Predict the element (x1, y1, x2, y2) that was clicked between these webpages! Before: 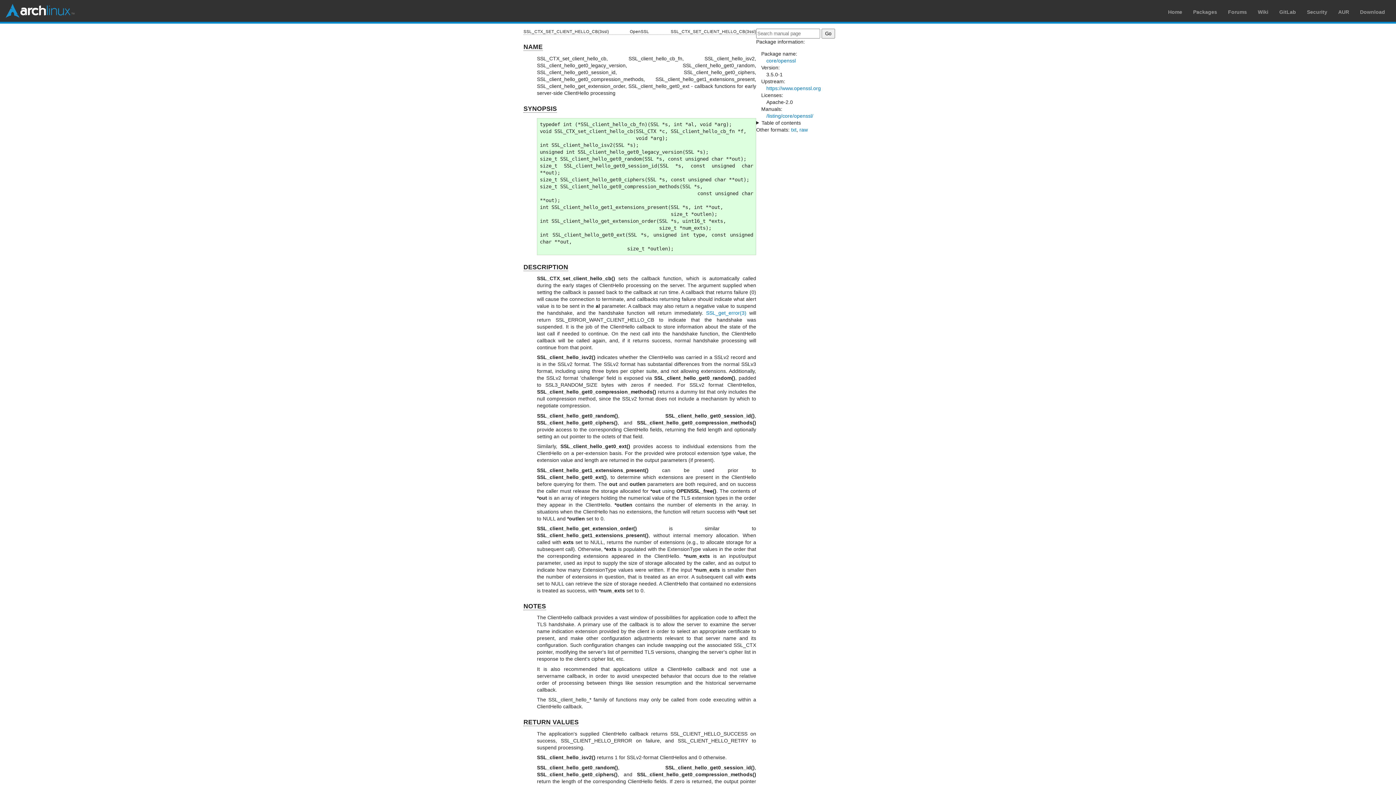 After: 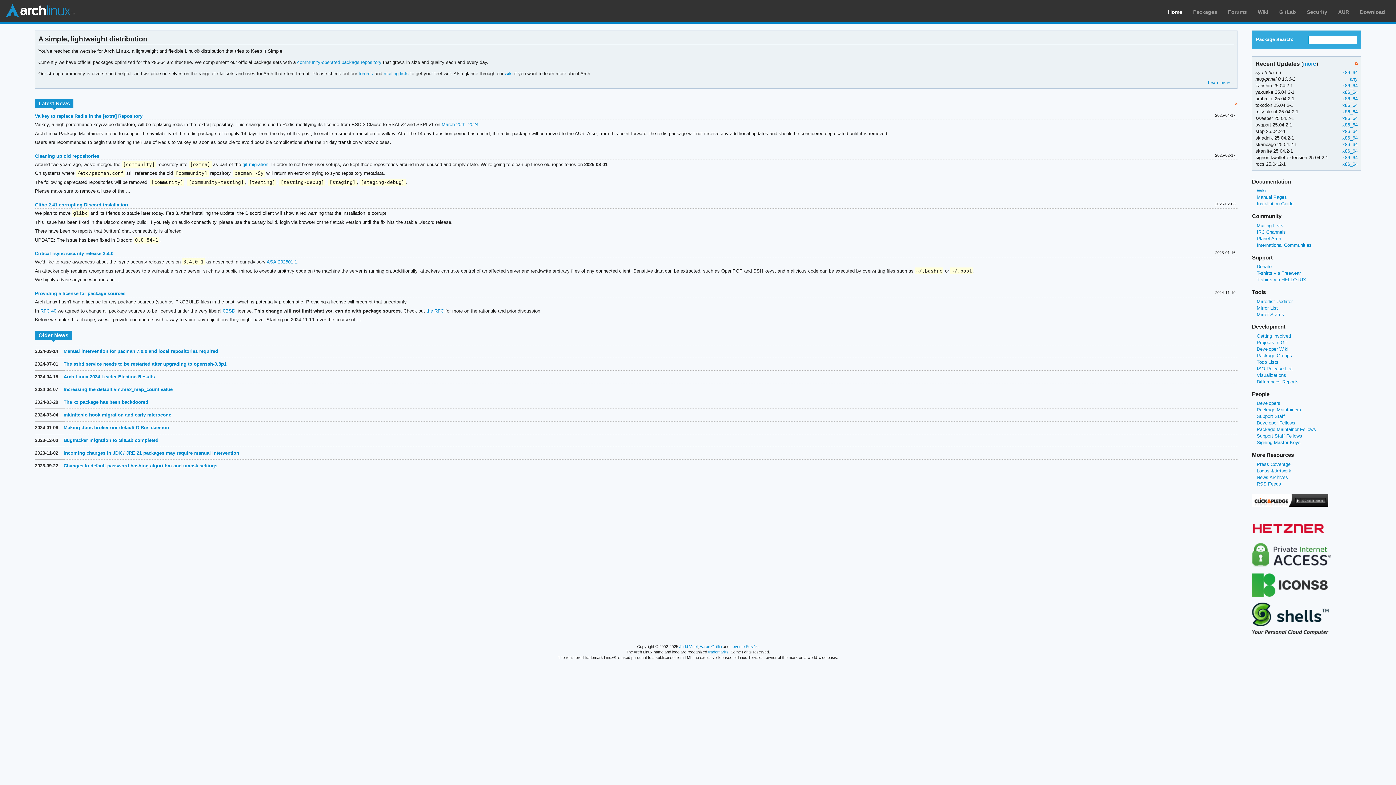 Action: label: Home bbox: (1168, 9, 1182, 14)